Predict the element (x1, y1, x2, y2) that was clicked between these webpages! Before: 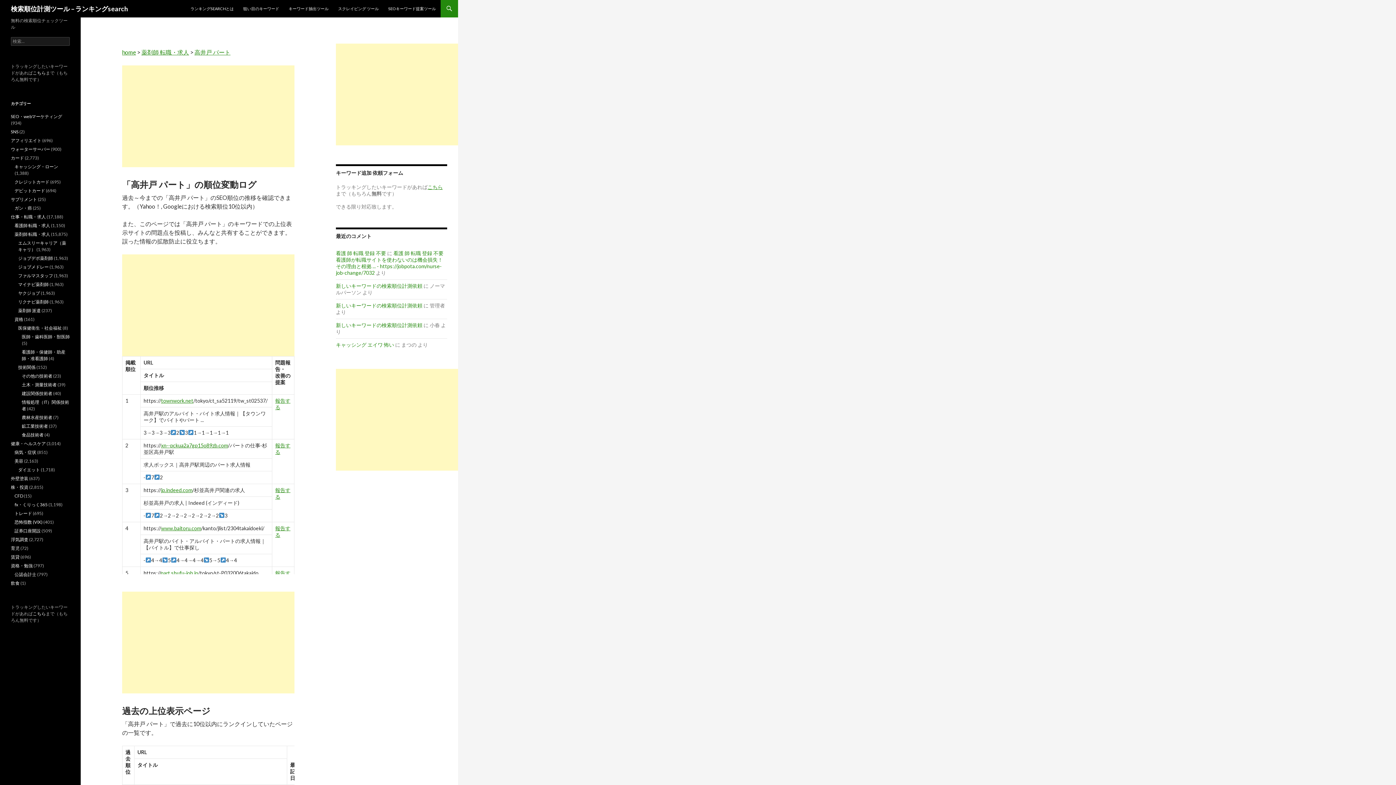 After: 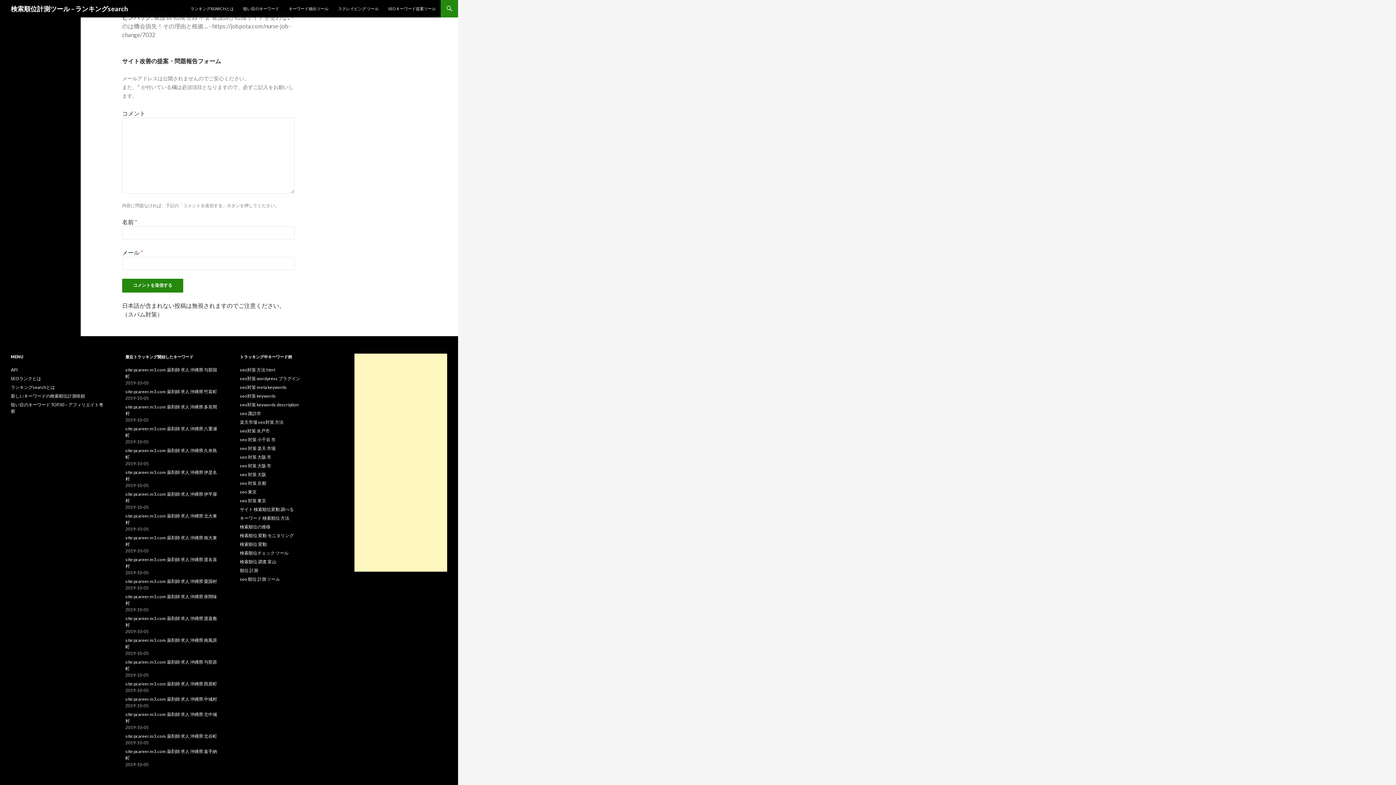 Action: label: 看護 師 転職 登録 不要 bbox: (336, 250, 386, 256)